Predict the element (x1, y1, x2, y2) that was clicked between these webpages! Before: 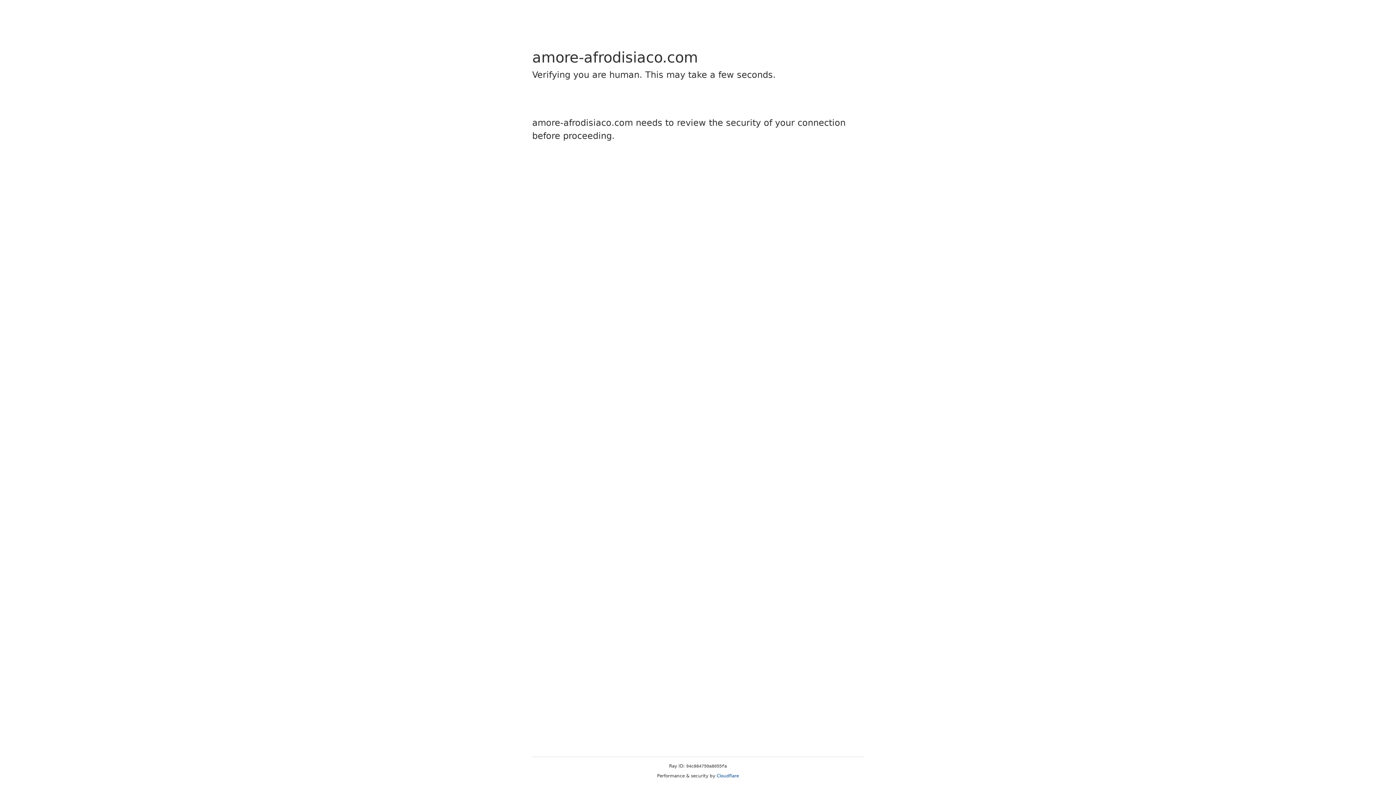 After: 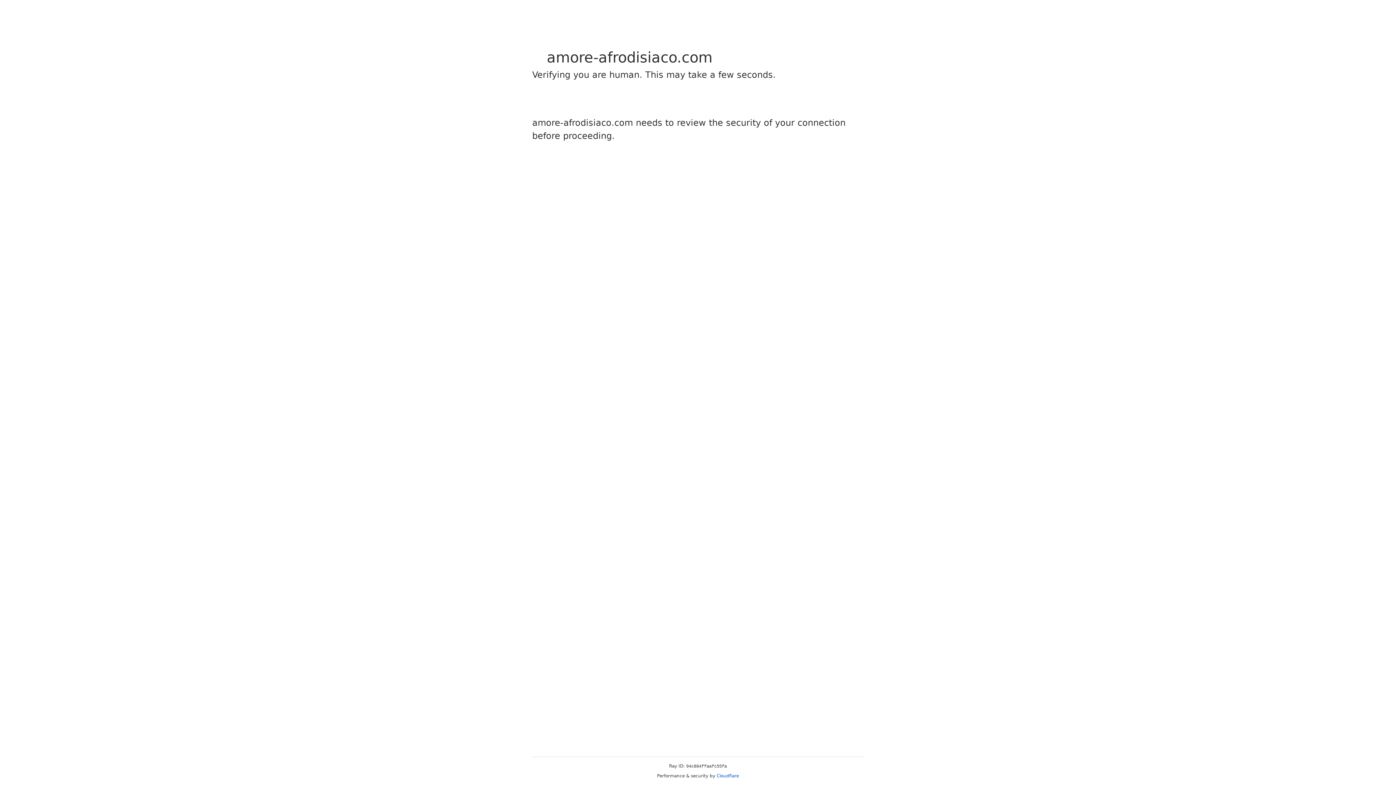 Action: bbox: (716, 773, 739, 778) label: Cloudflare